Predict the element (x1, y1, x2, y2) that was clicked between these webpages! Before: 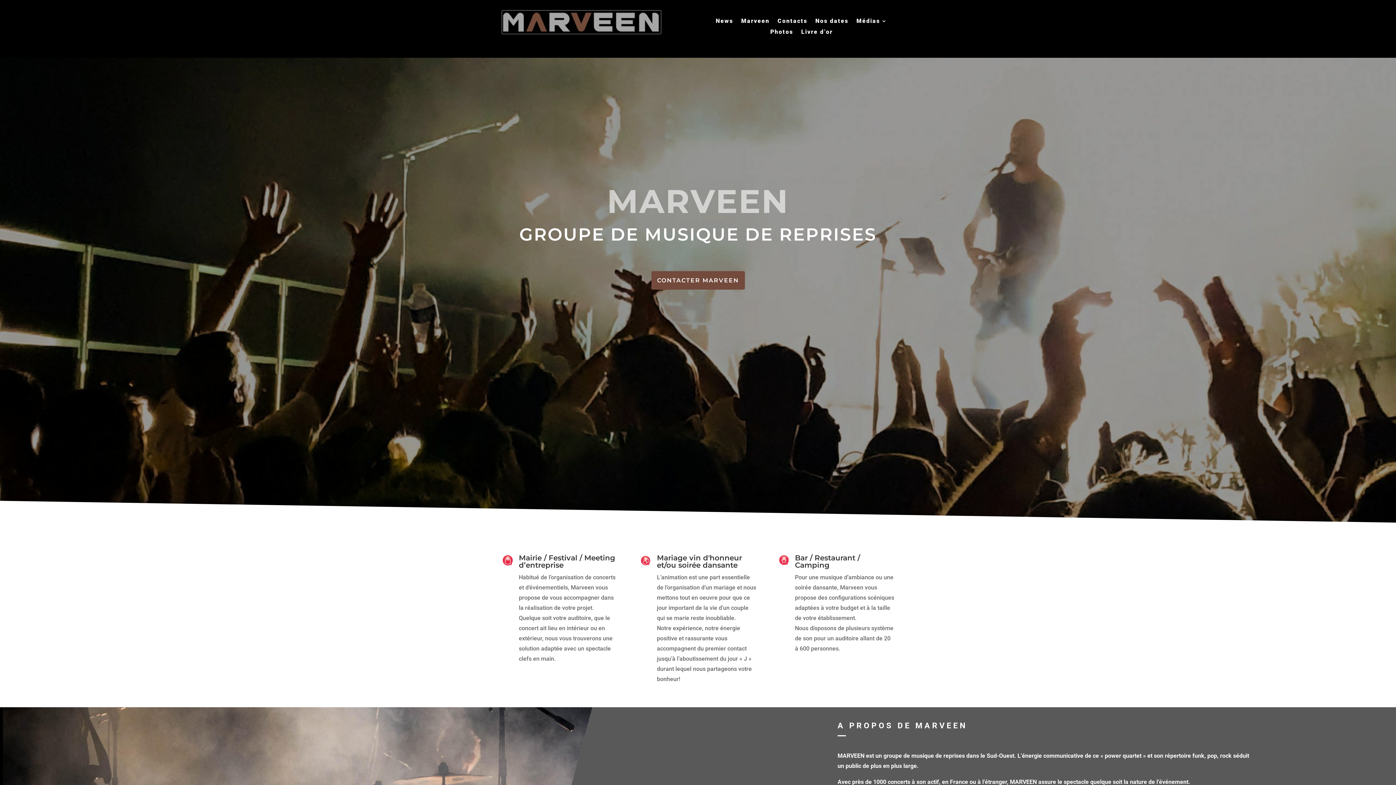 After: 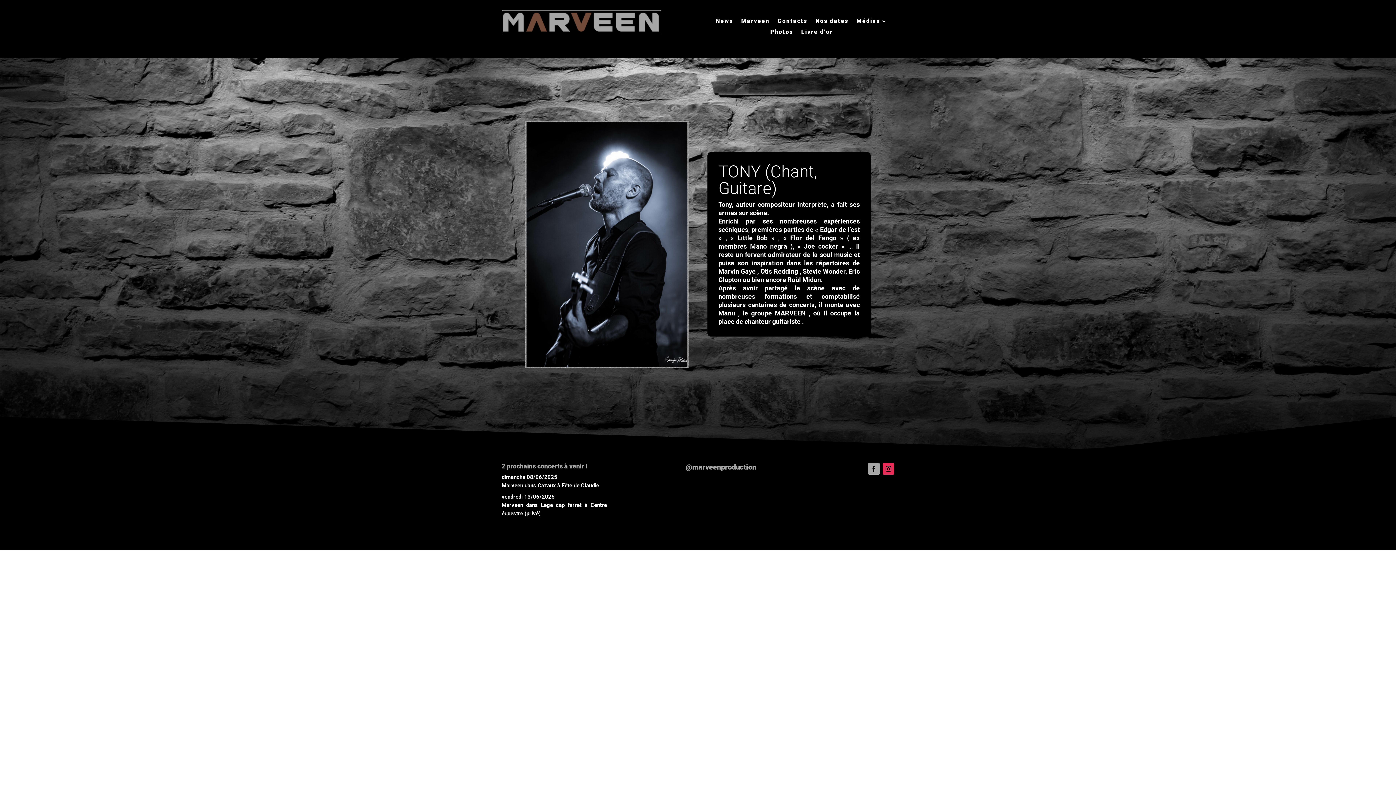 Action: bbox: (741, 18, 769, 26) label: Marveen